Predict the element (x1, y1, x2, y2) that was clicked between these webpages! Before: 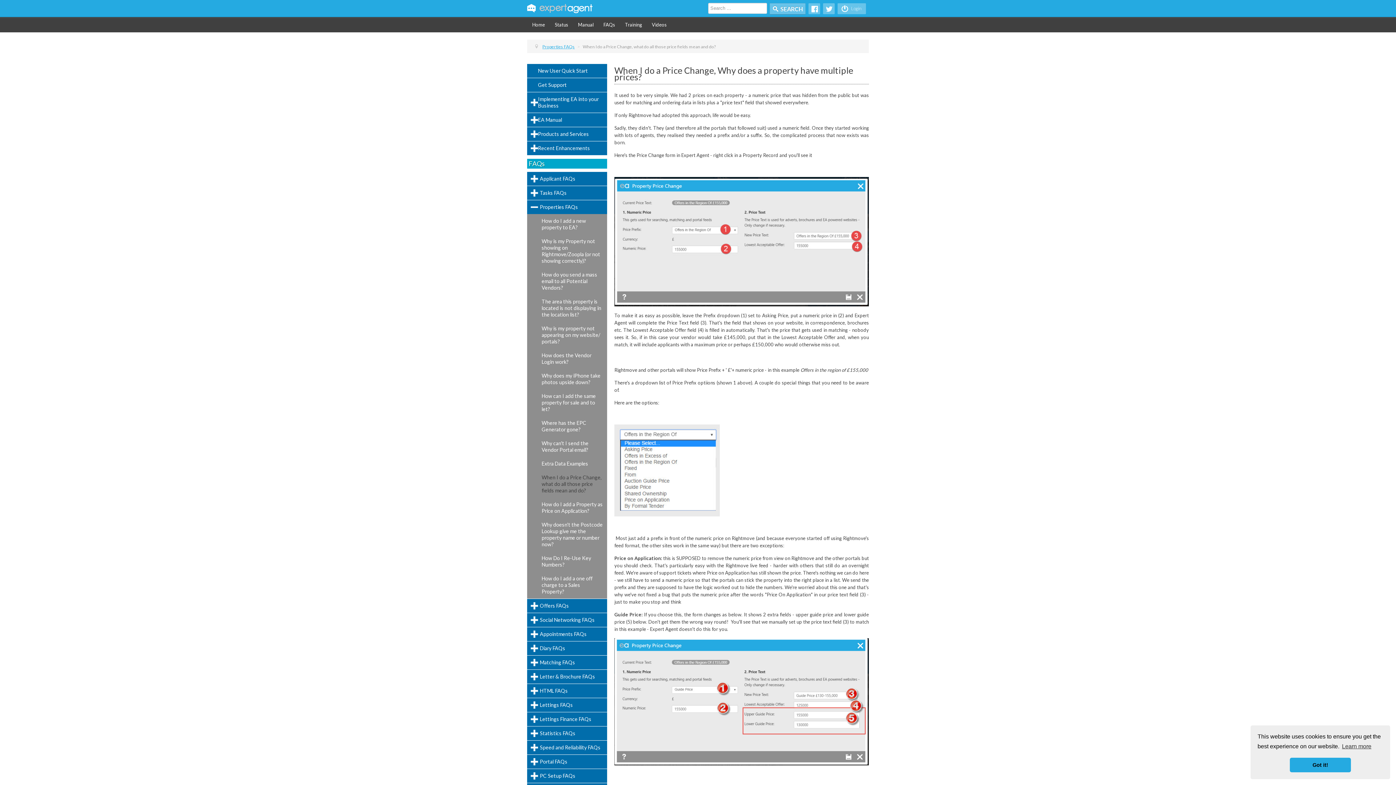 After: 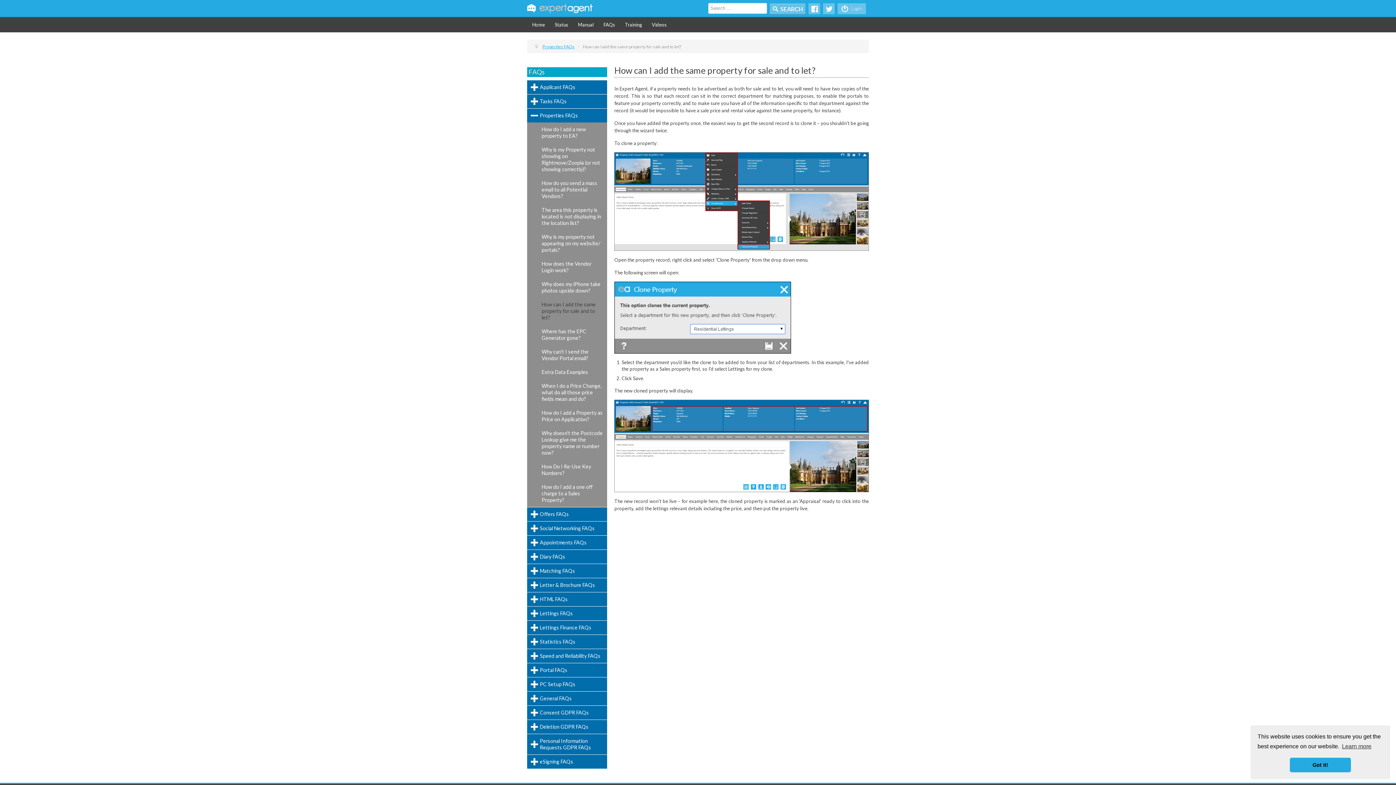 Action: label: How can I add the same property for sale and to let? bbox: (530, 389, 607, 416)